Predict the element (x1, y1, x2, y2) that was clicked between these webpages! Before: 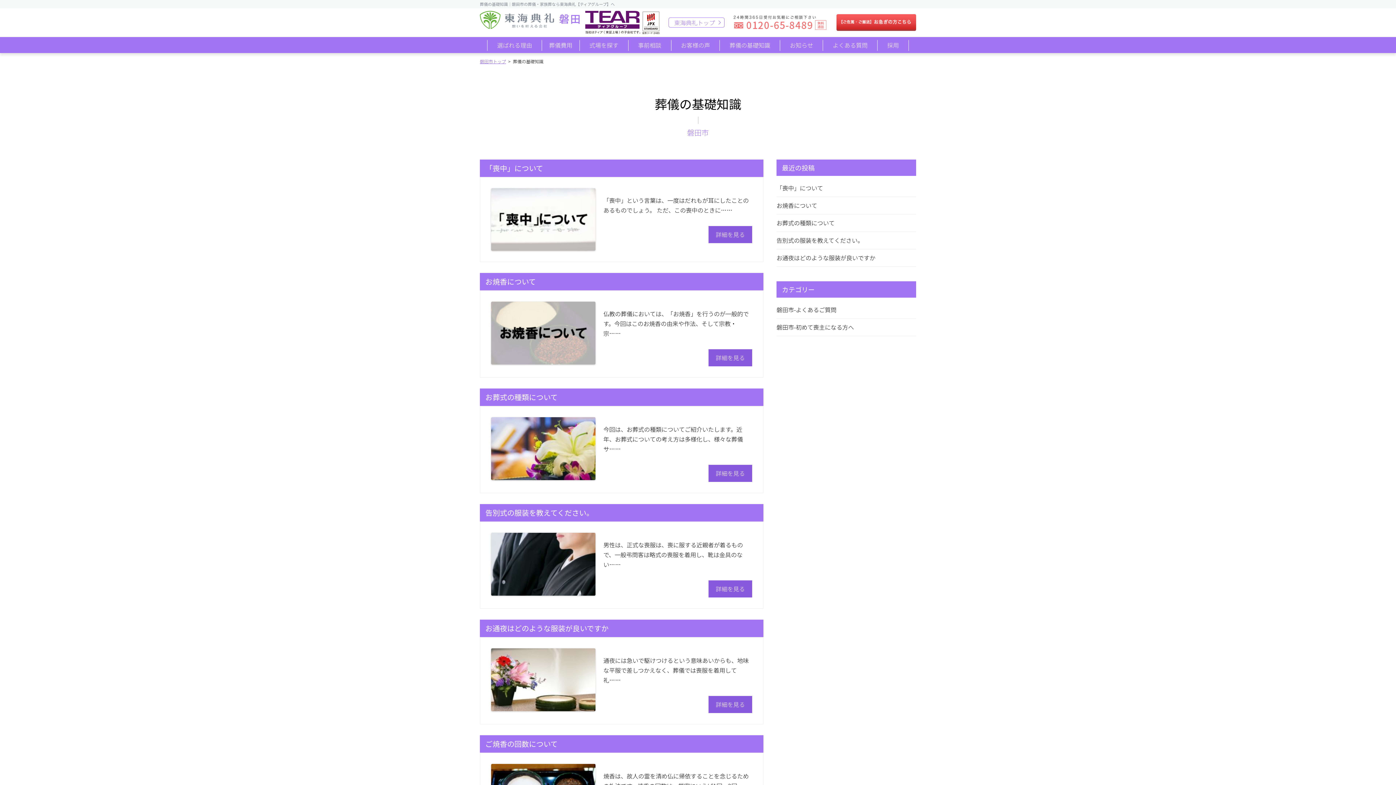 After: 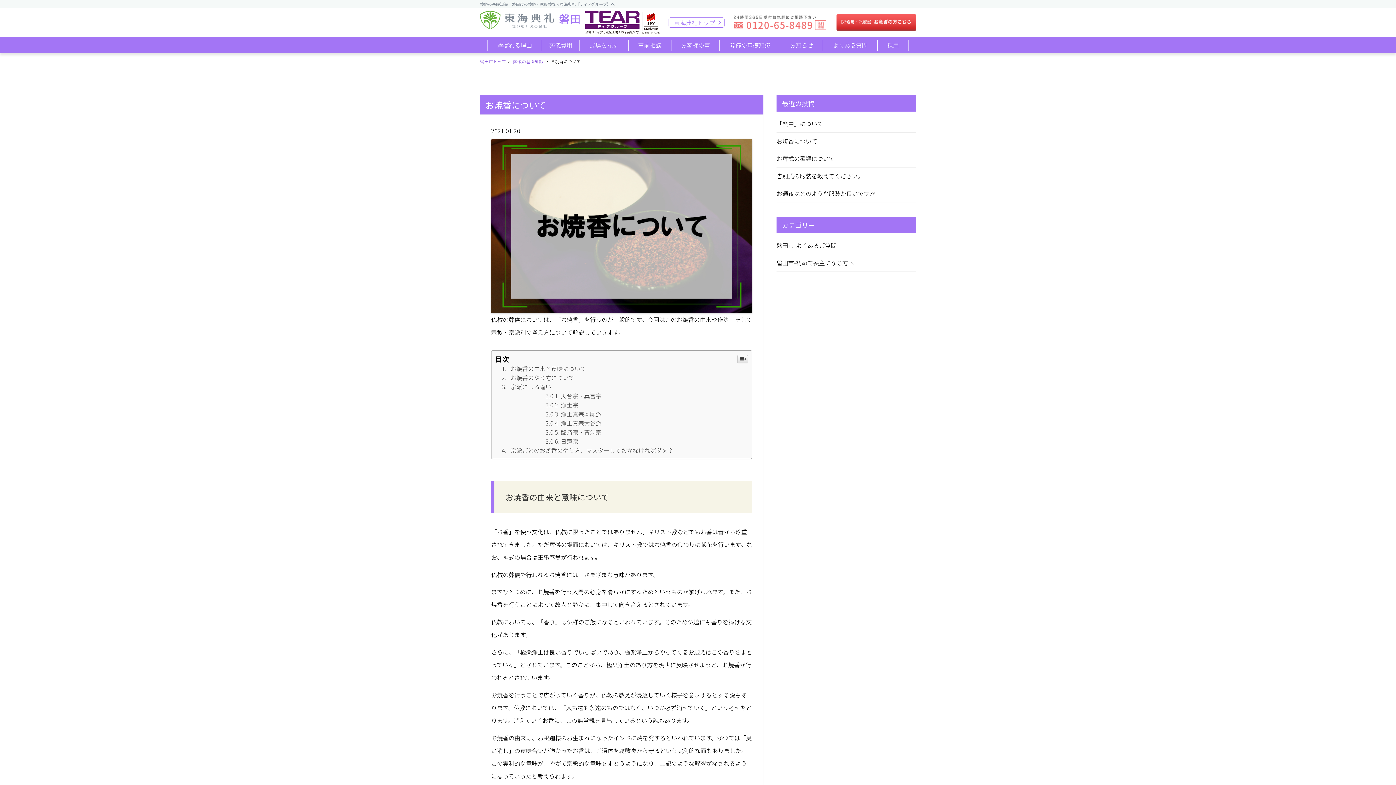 Action: label: お焼香について

仏教の葬儀においては、「お焼香」を行うのが一般的です。今回はこのお焼香の由来や作法、そして宗教・宗……

詳細を見る bbox: (480, 273, 763, 377)